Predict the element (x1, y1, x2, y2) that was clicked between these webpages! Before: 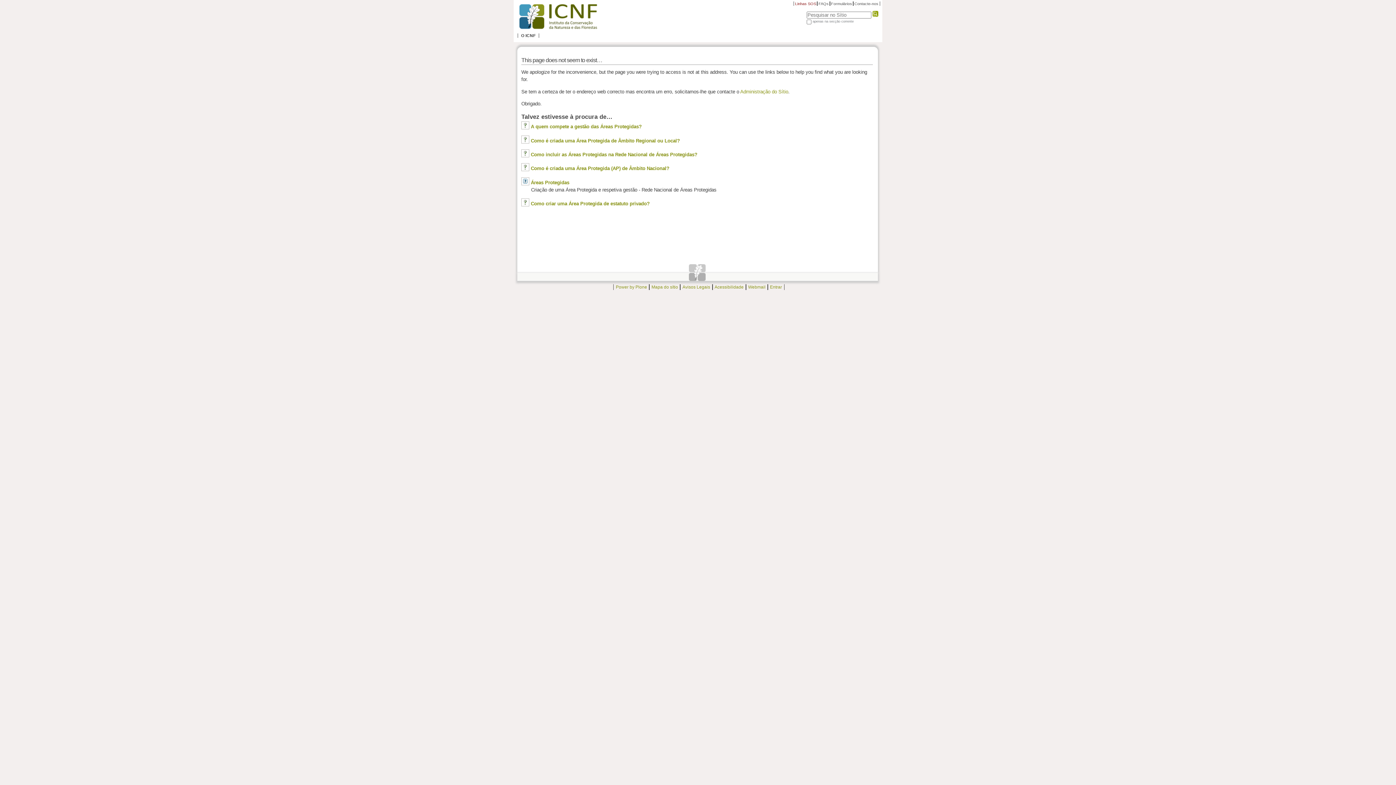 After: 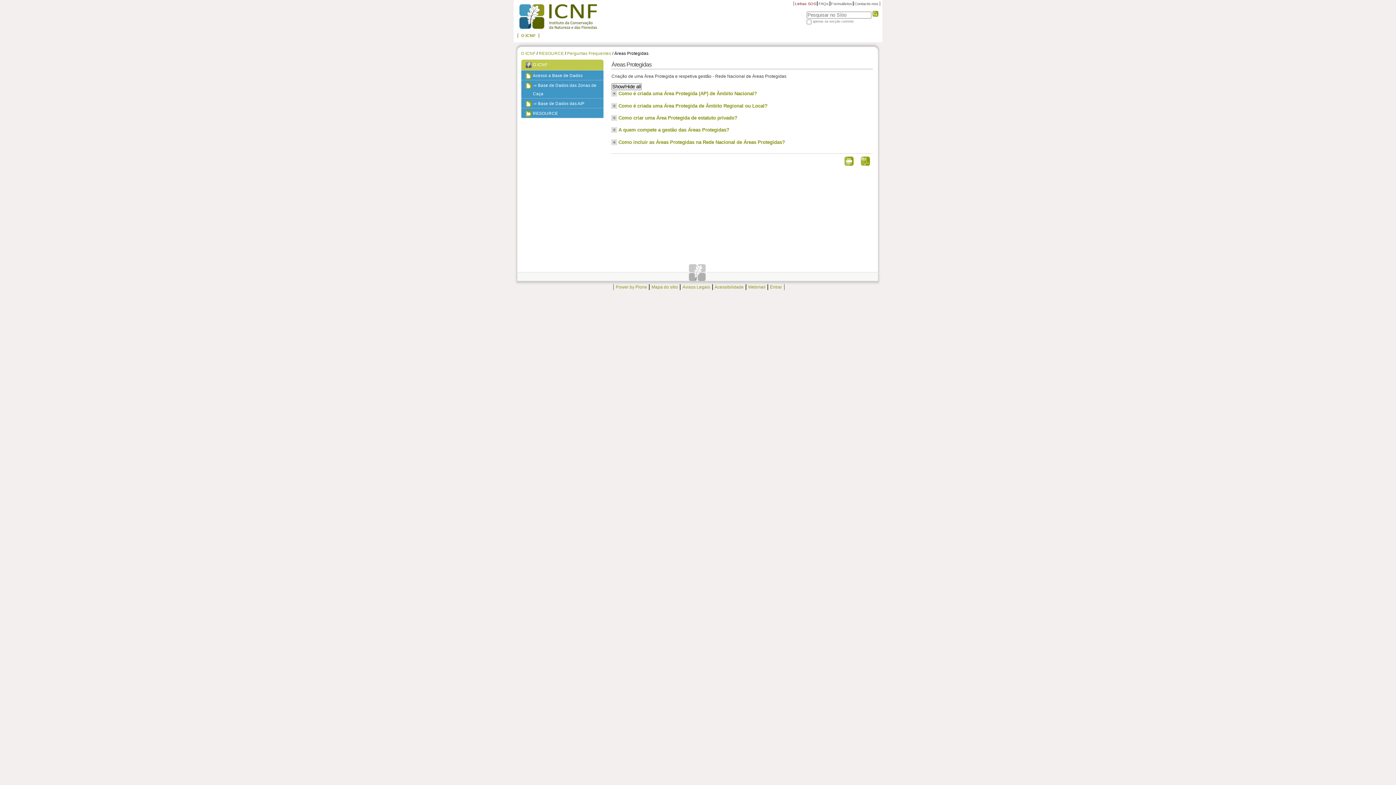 Action: label: Áreas Protegidas bbox: (530, 179, 569, 185)